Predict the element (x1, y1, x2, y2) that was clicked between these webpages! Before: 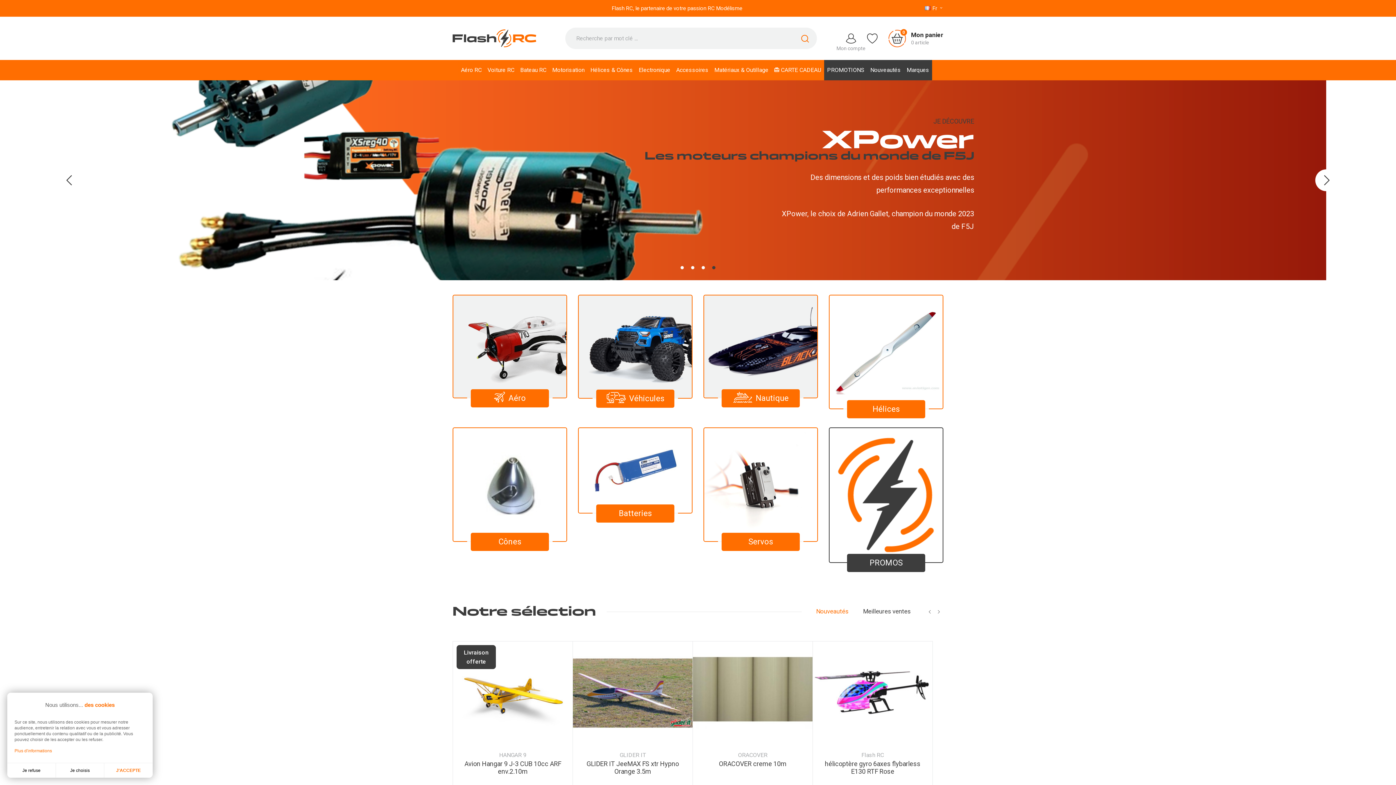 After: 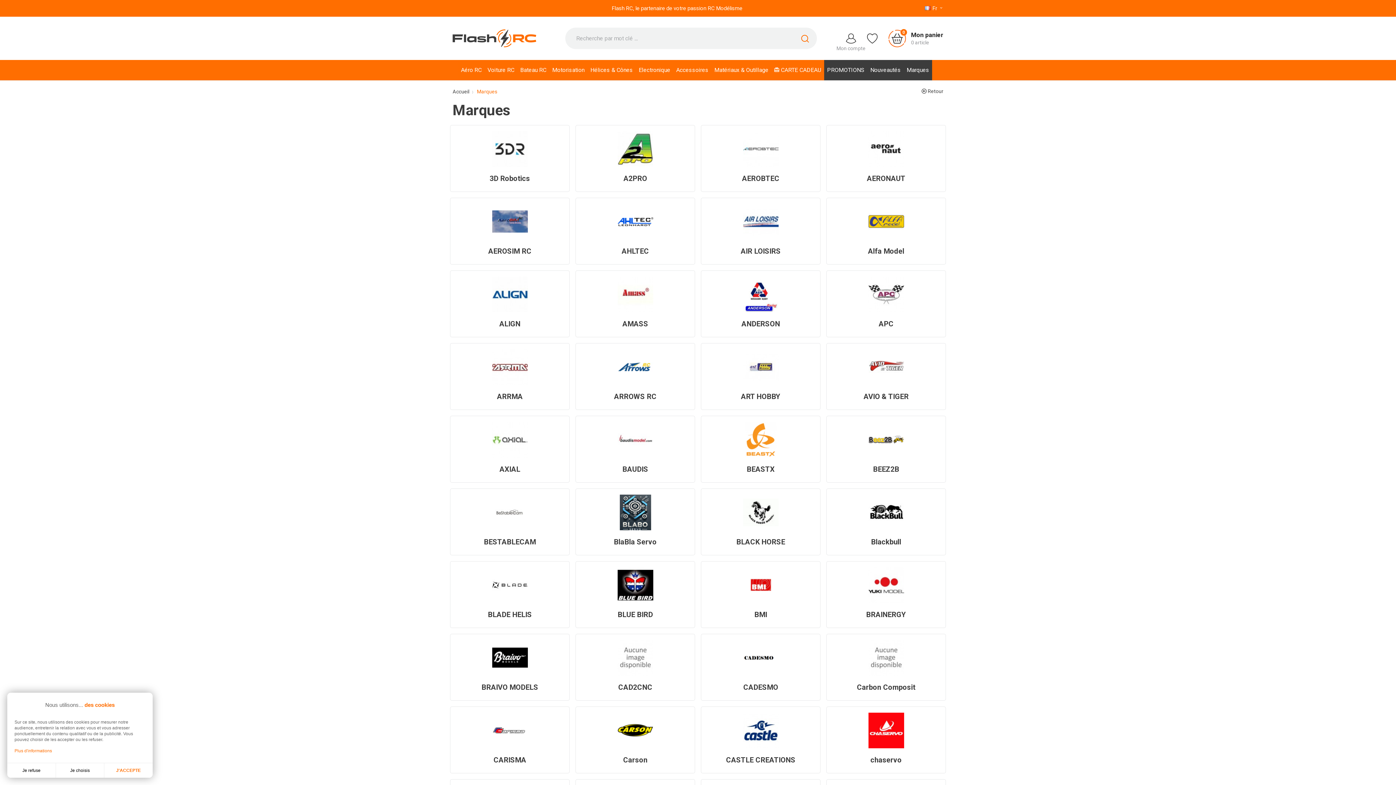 Action: label: Marques bbox: (904, 60, 932, 80)